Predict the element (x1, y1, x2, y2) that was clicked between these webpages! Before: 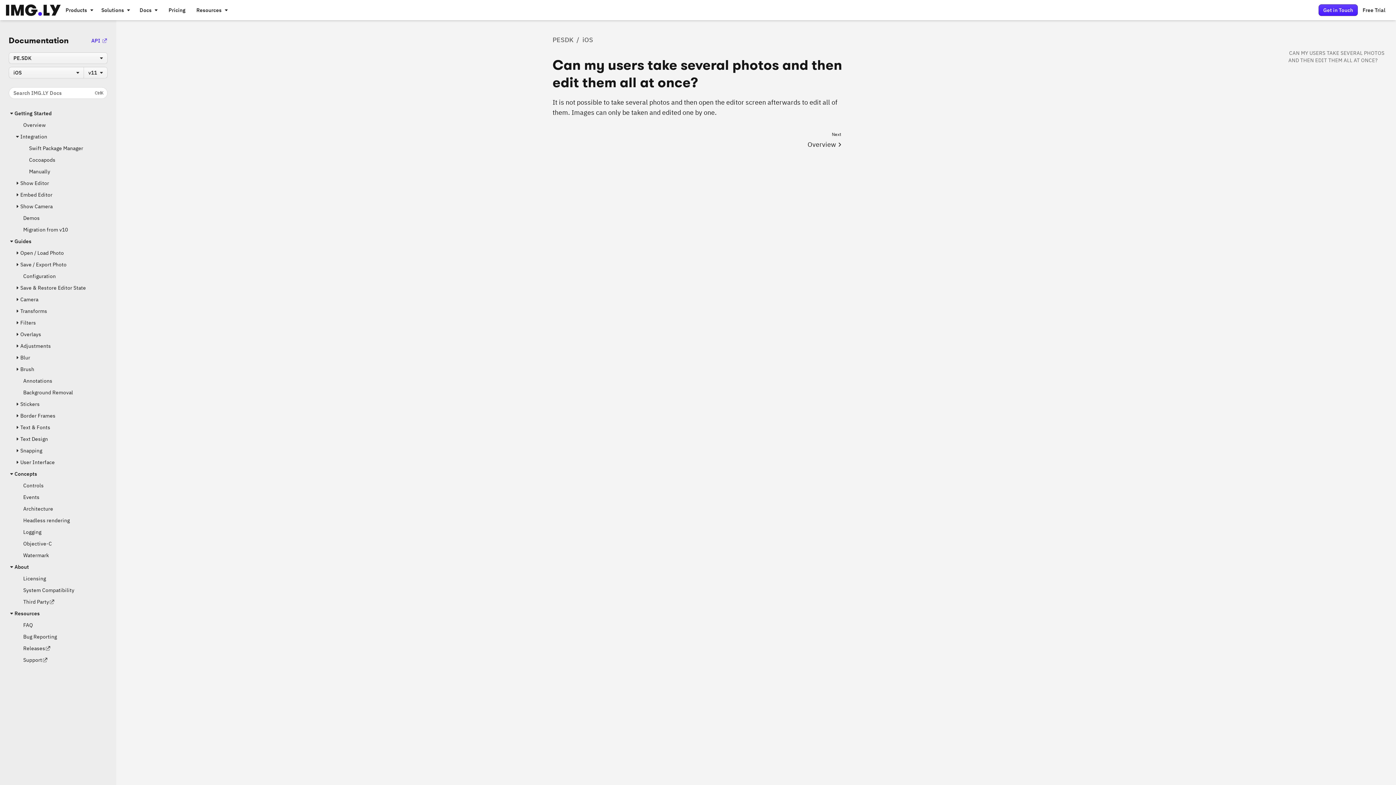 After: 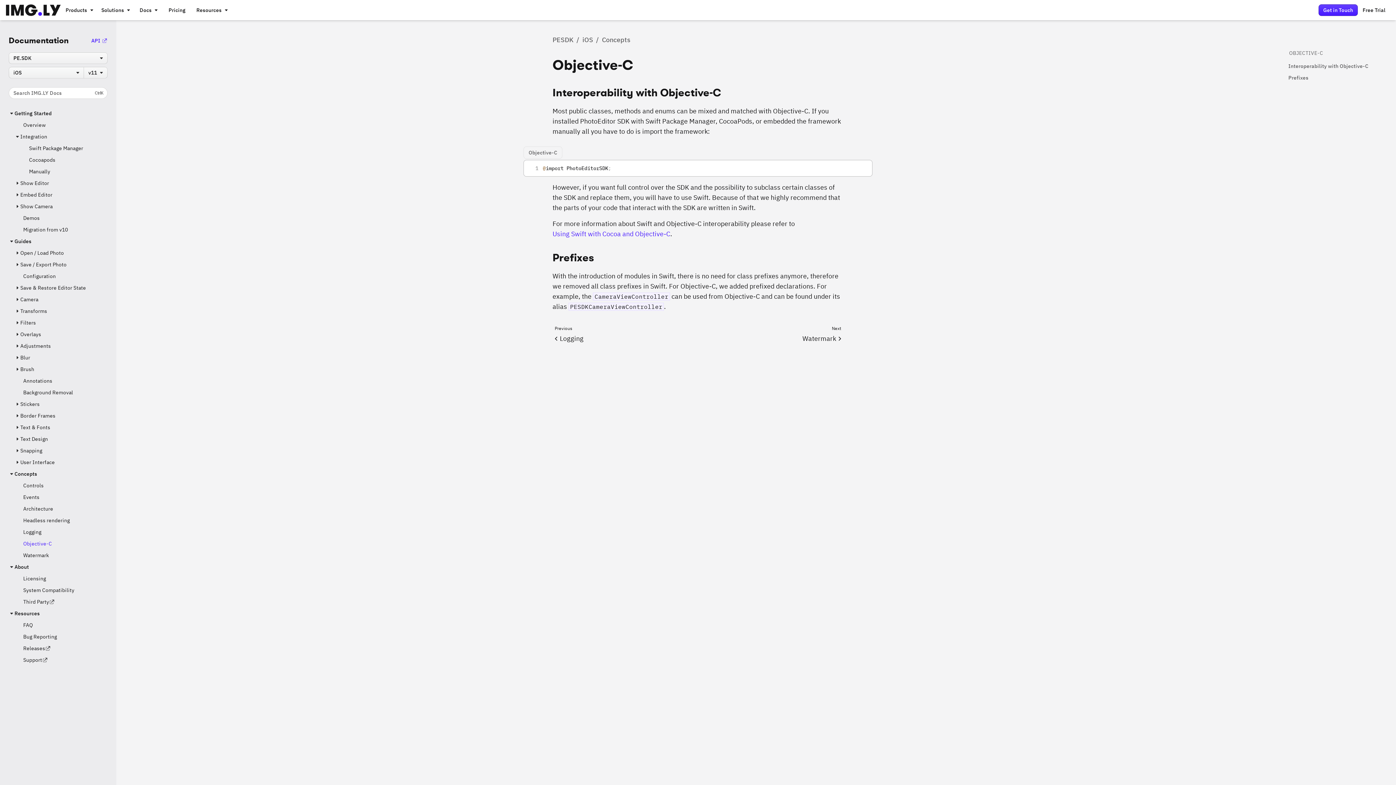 Action: label: Objective-C bbox: (8, 538, 113, 549)